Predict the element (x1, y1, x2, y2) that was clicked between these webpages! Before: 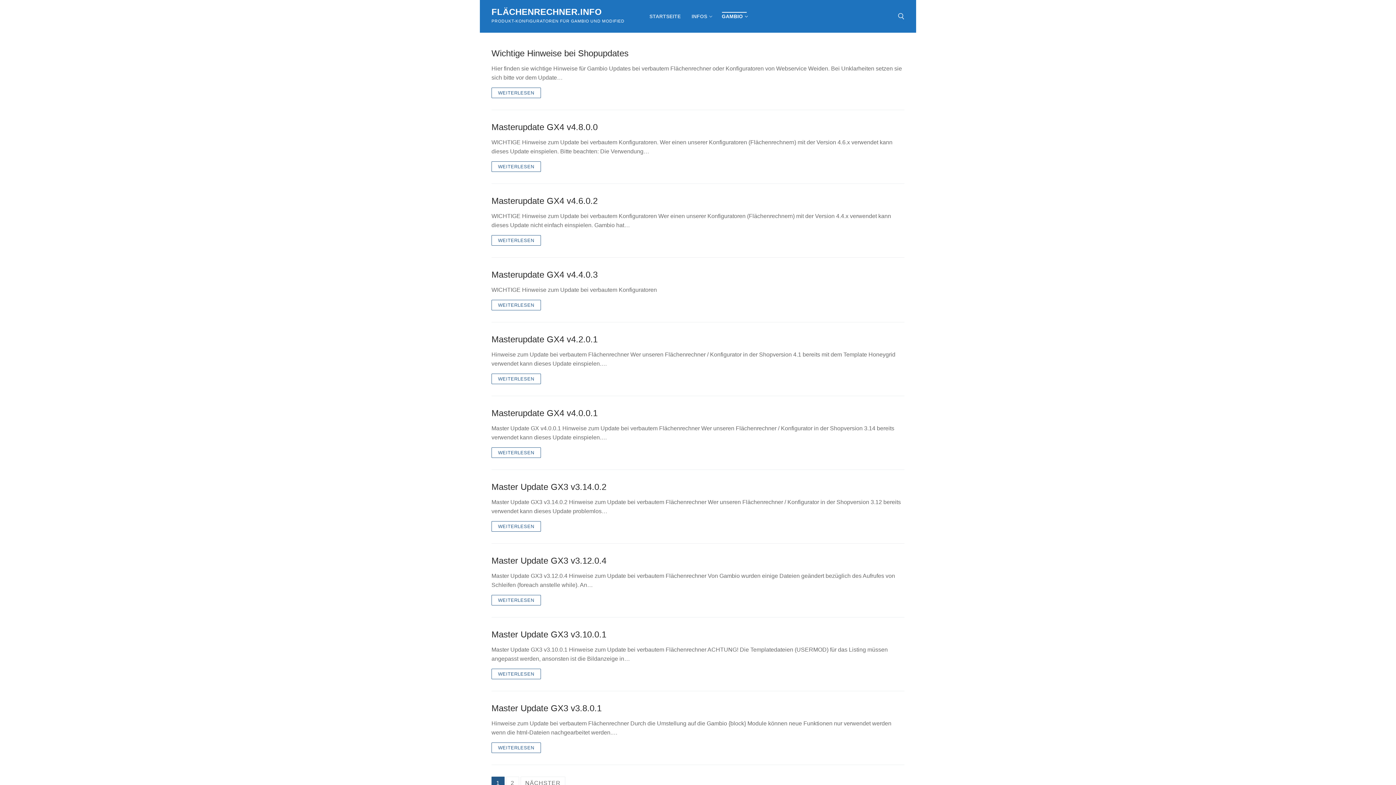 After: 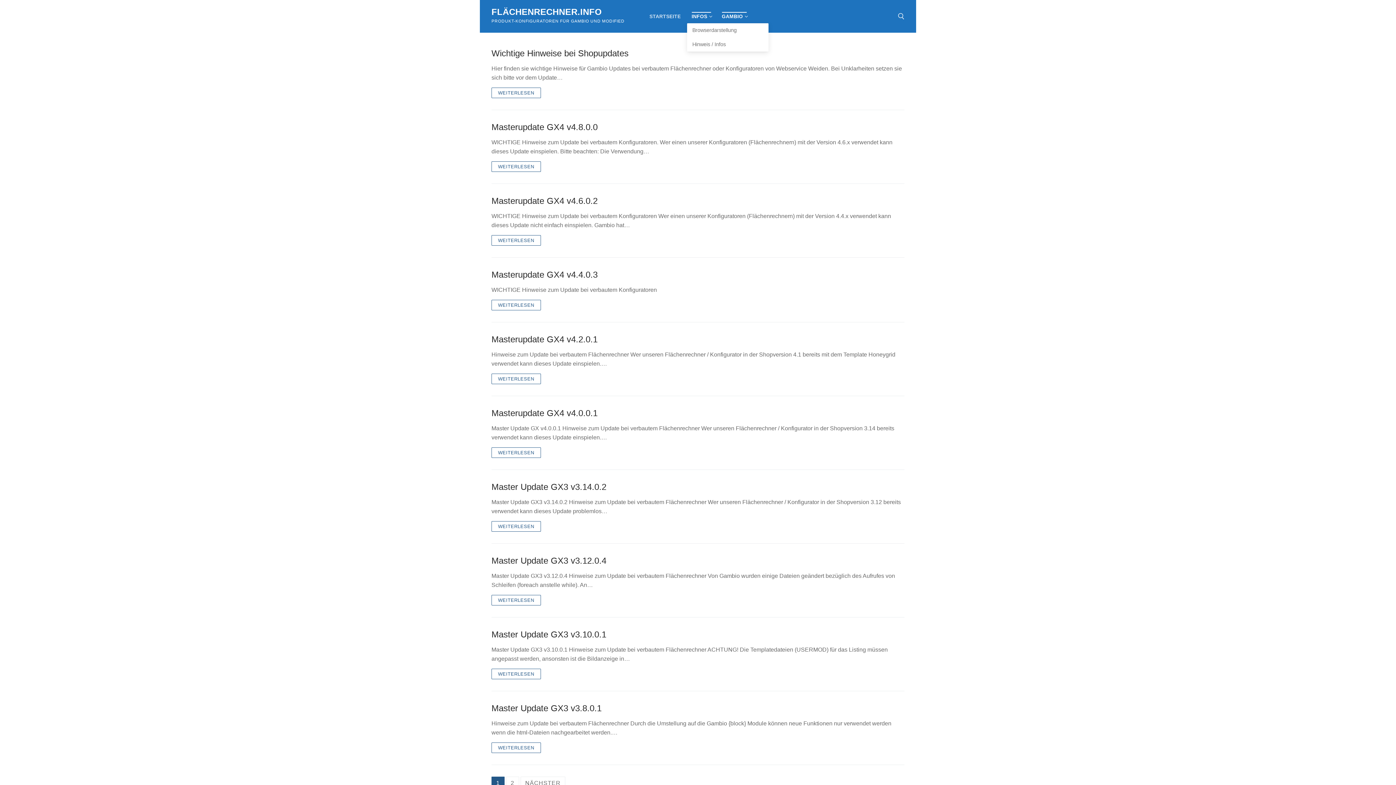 Action: bbox: (687, 9, 715, 23) label: INFOS
 